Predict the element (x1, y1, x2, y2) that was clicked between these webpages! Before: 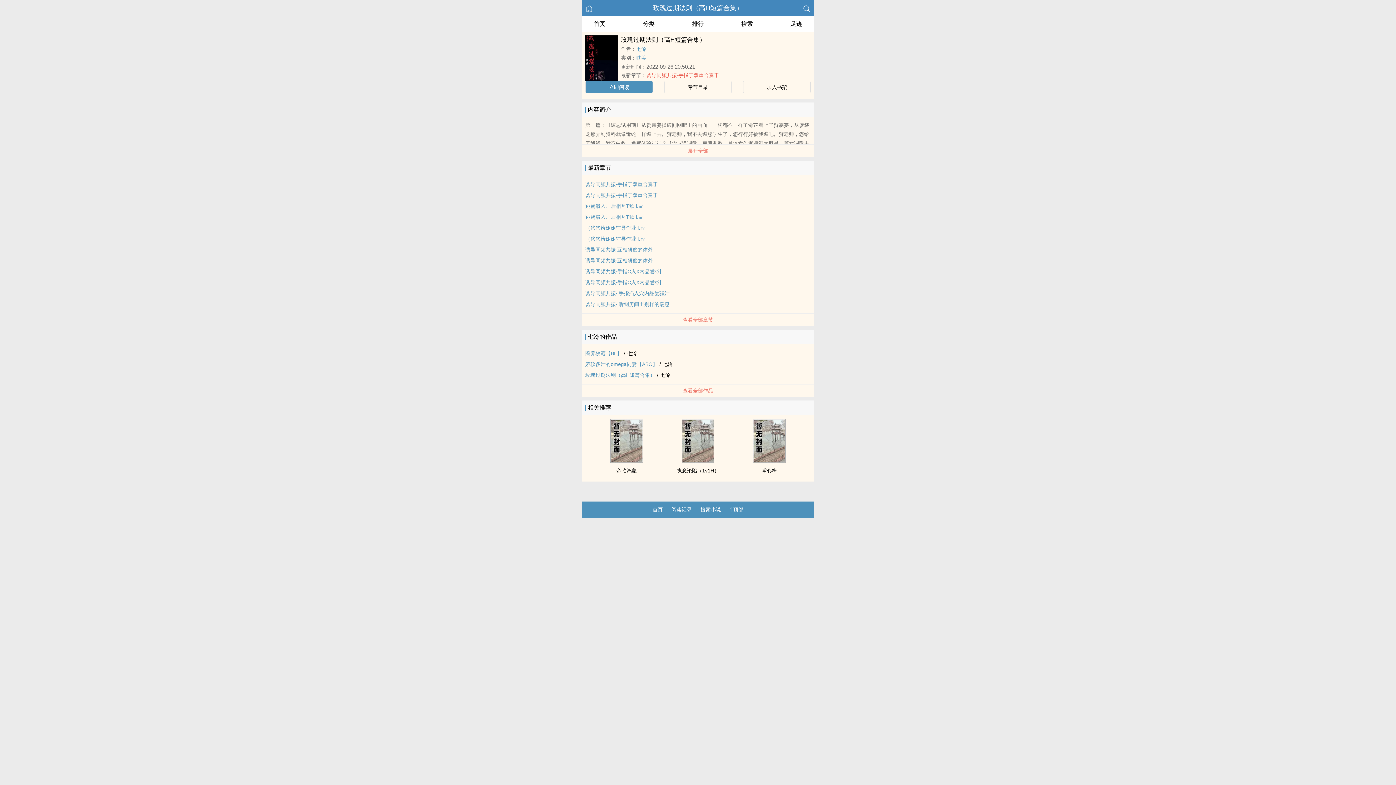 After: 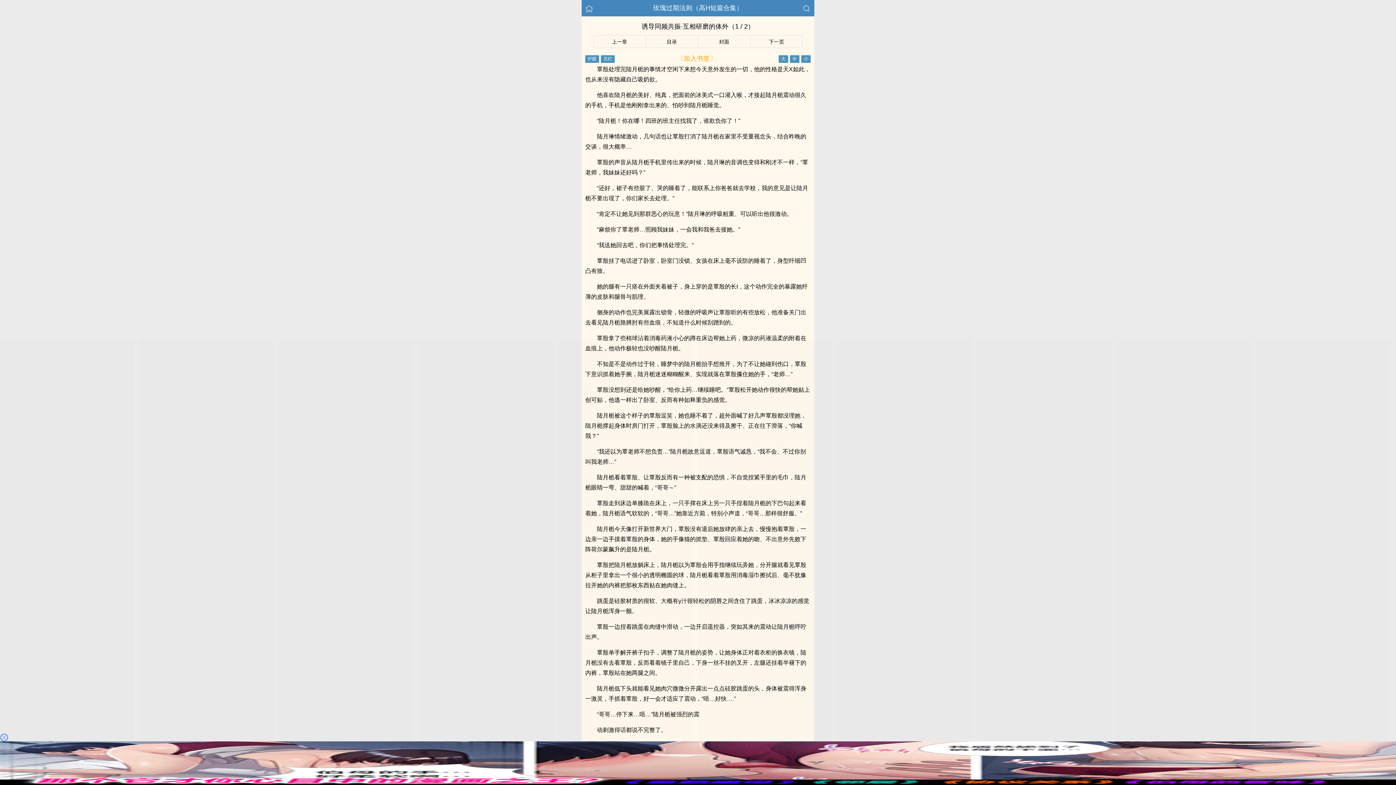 Action: bbox: (585, 246, 653, 252) label: 诱导同频共振·互相研磨的体外